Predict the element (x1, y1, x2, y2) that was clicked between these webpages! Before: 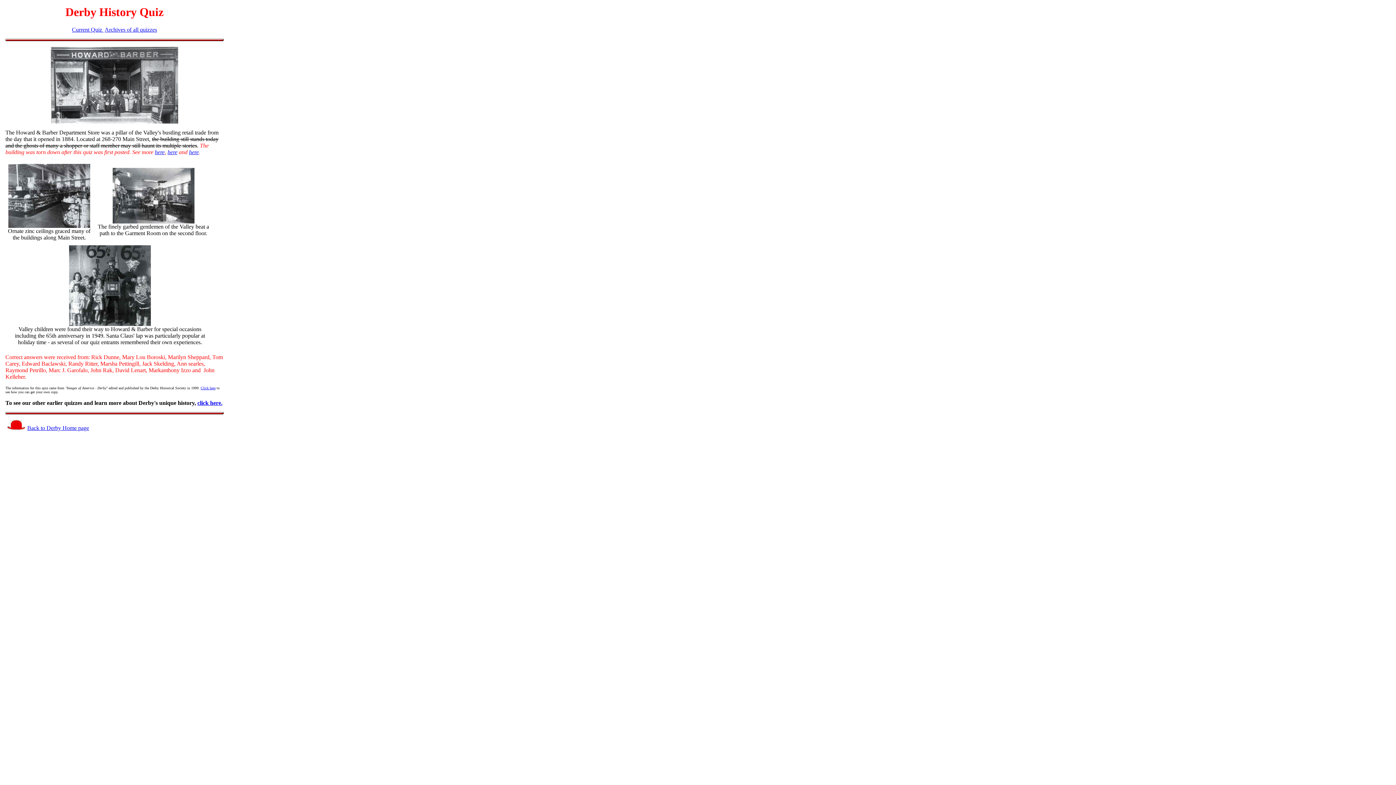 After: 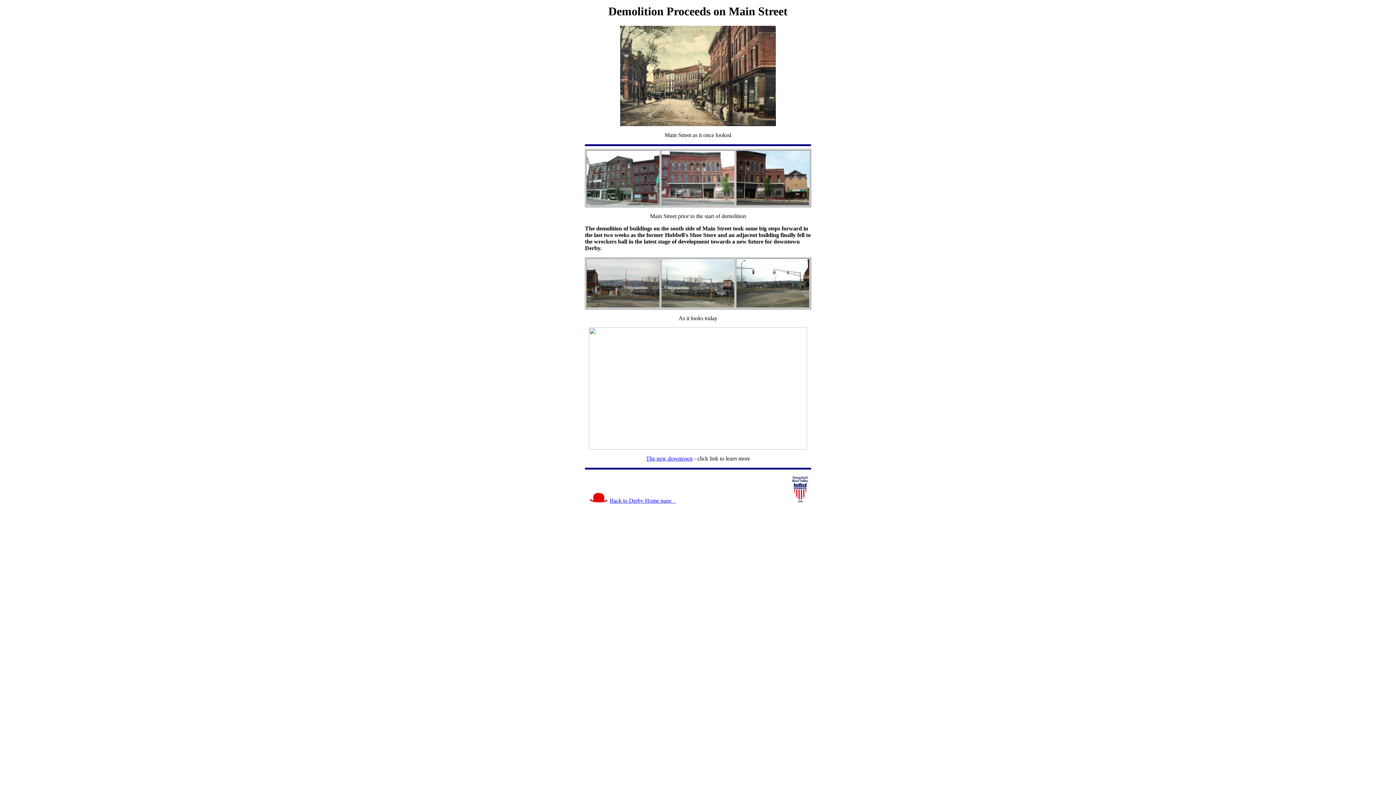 Action: label: here bbox: (167, 149, 177, 155)